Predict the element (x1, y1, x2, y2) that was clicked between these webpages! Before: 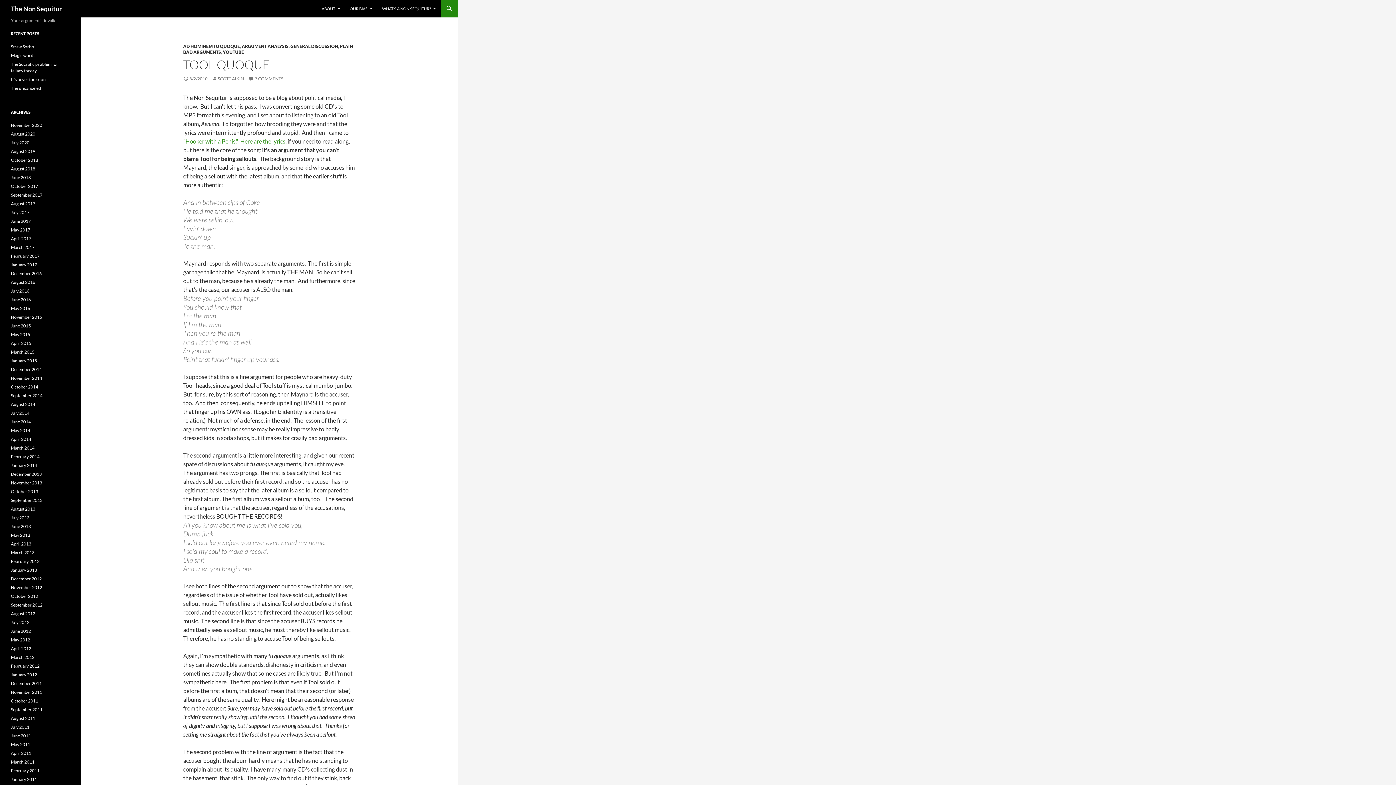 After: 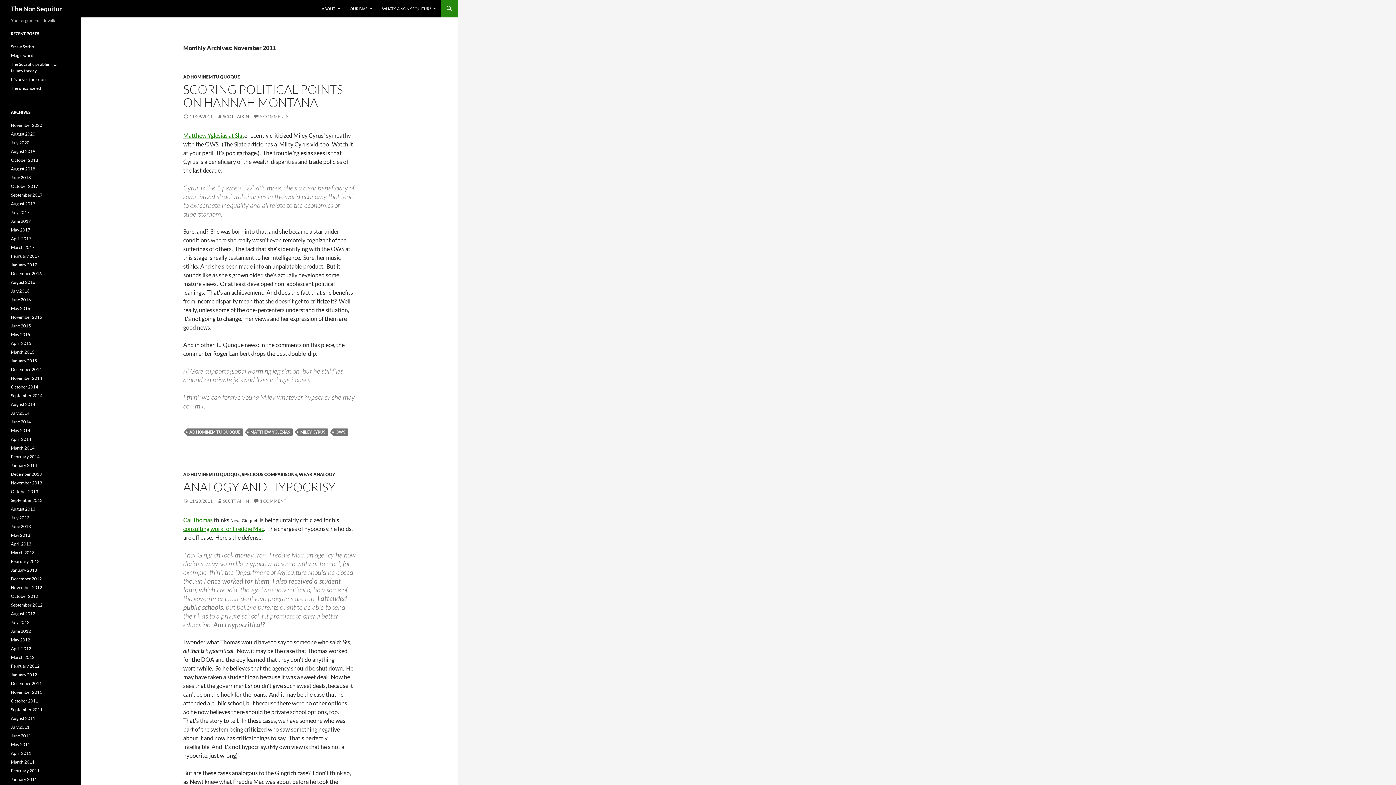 Action: bbox: (10, 689, 42, 695) label: November 2011